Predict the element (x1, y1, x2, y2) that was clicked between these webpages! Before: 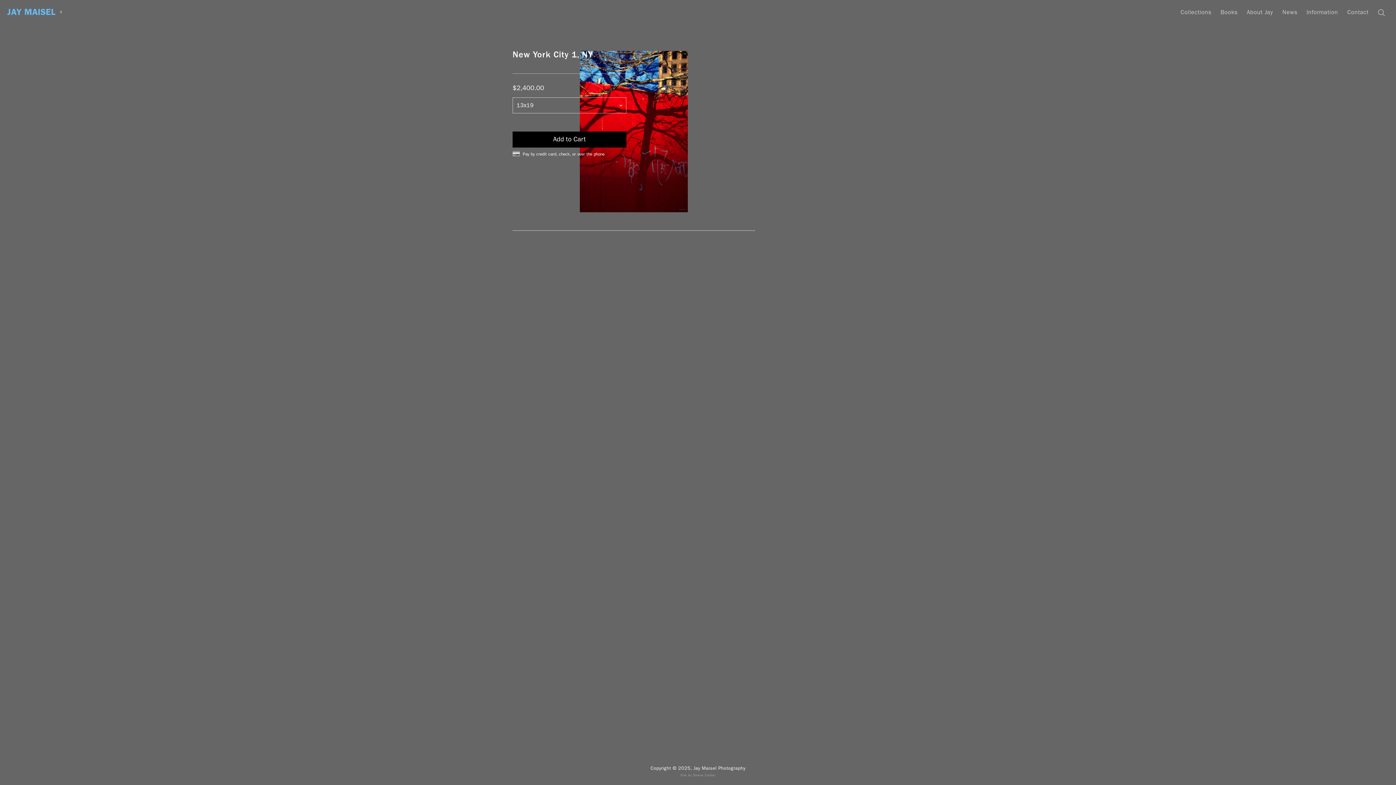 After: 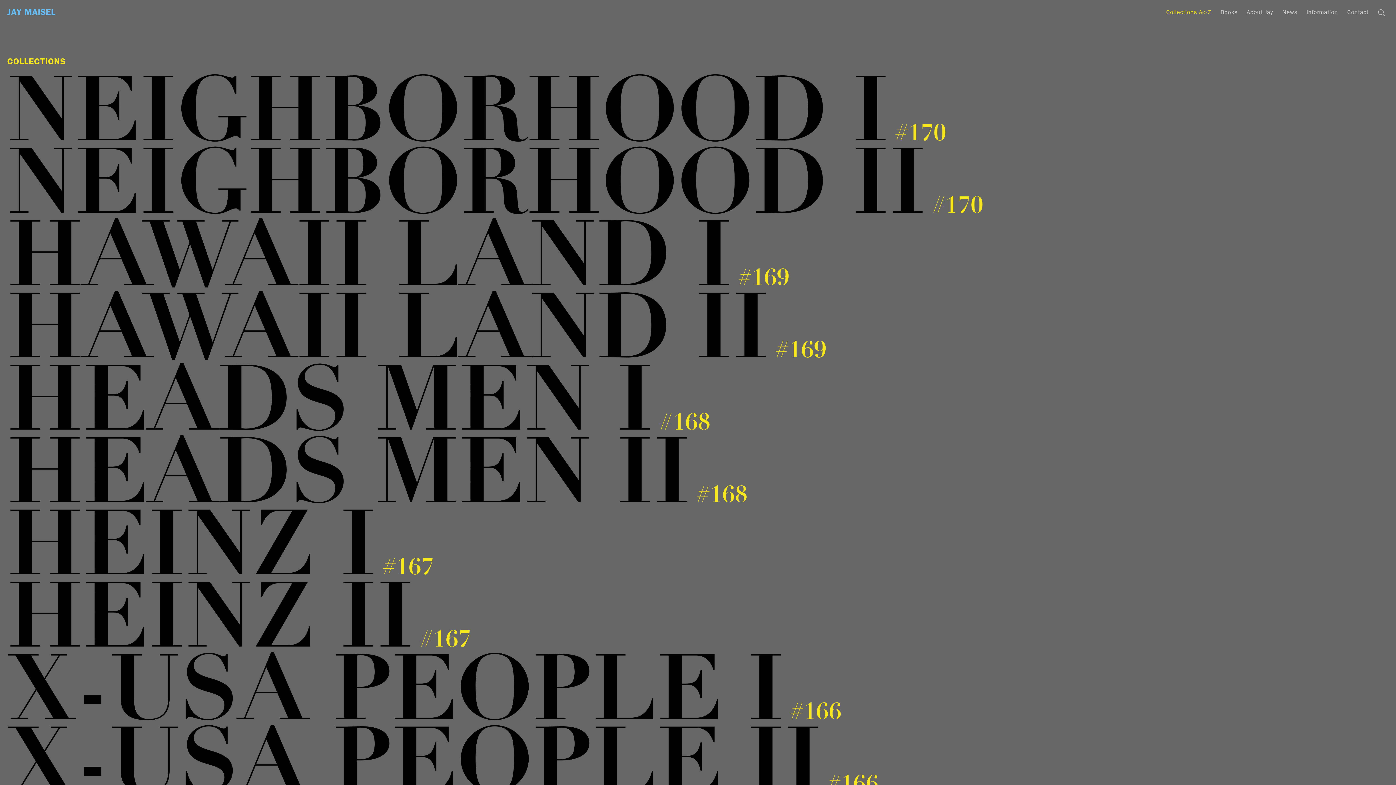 Action: label: Collections bbox: (1177, 0, 1215, 22)